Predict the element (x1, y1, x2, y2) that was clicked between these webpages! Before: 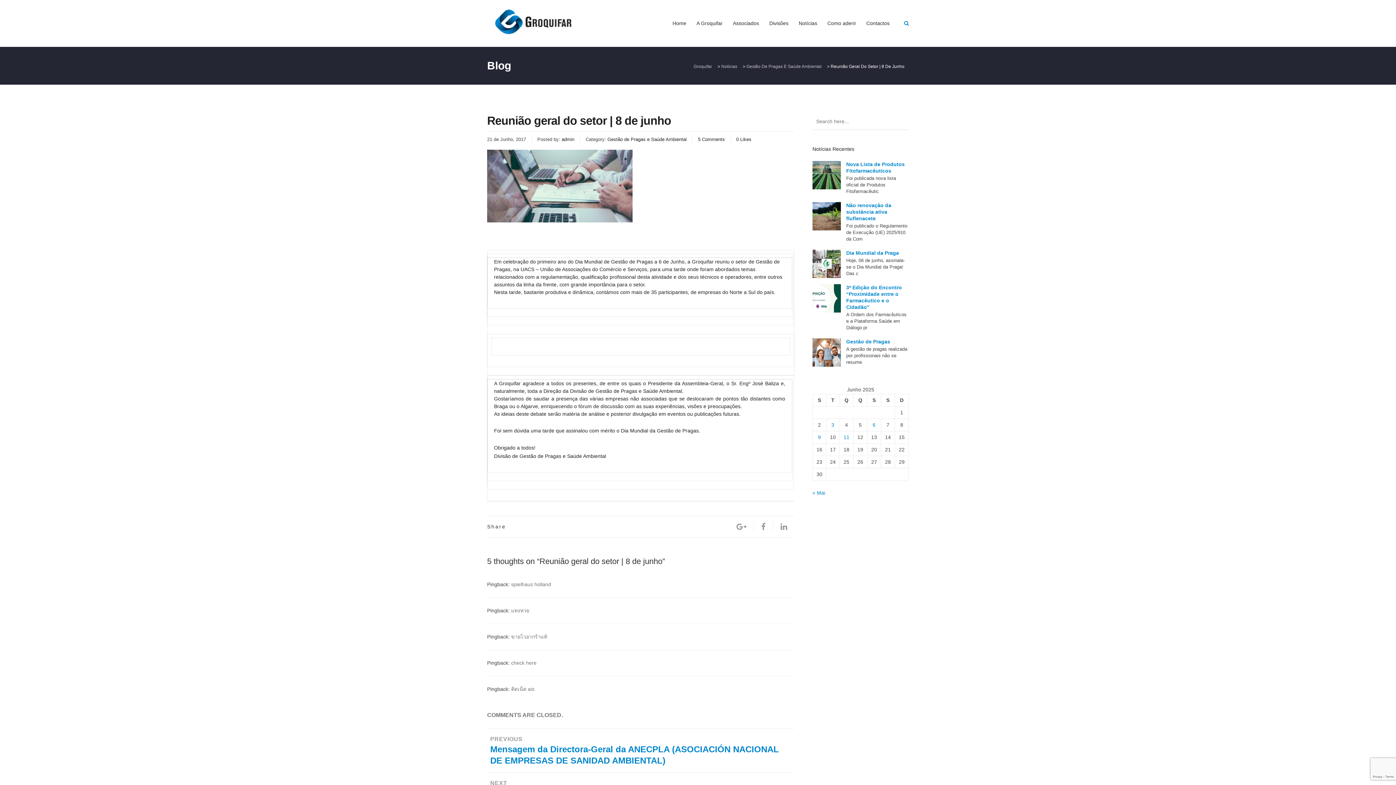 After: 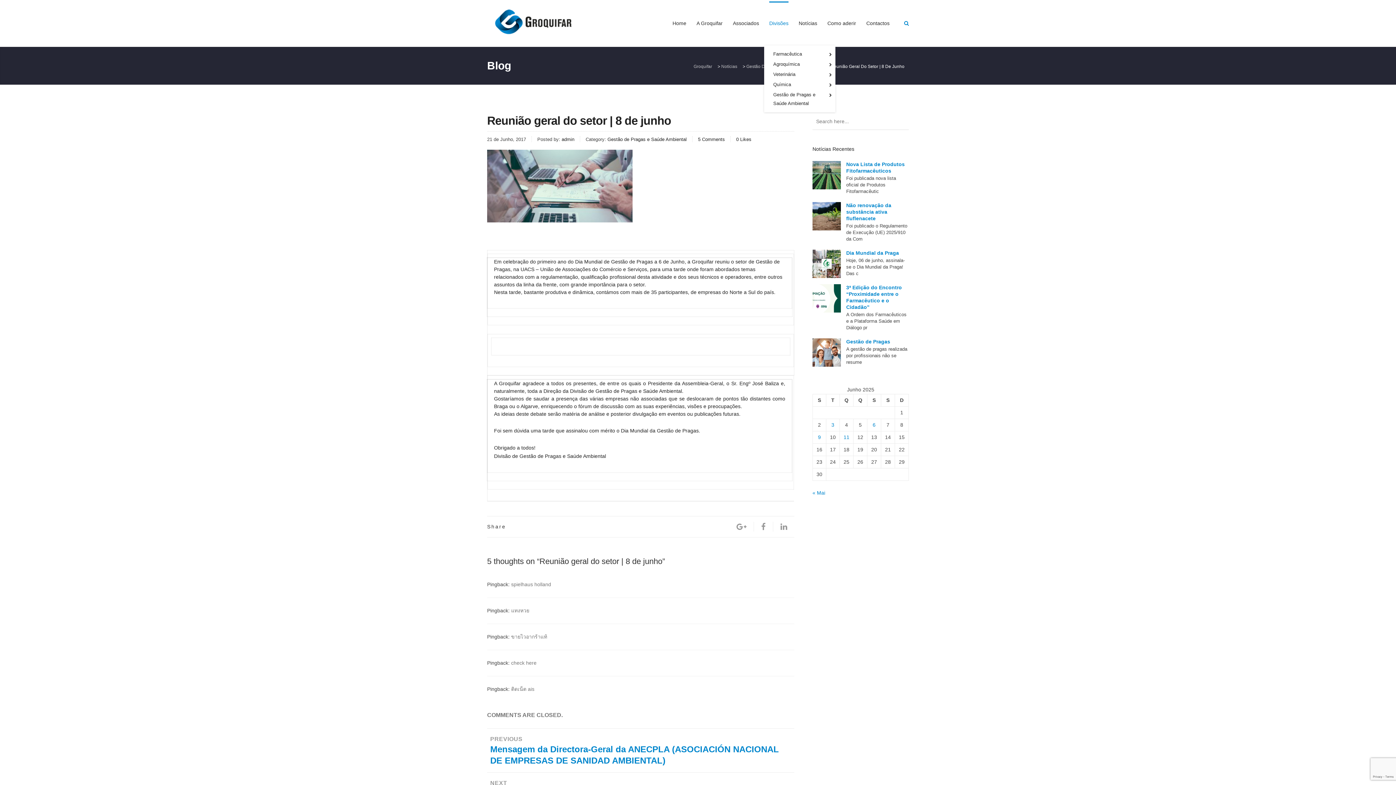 Action: bbox: (769, 1, 788, 45) label: Divisões